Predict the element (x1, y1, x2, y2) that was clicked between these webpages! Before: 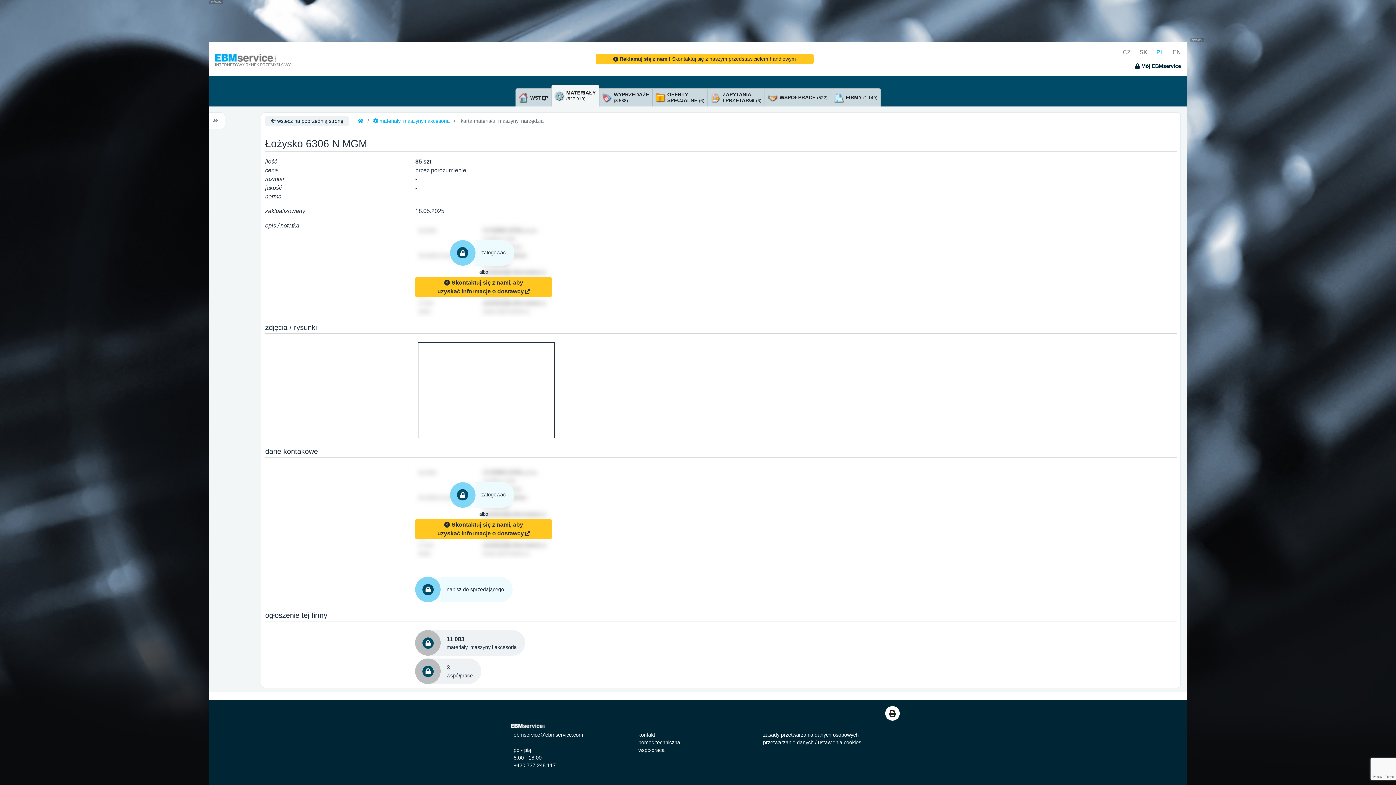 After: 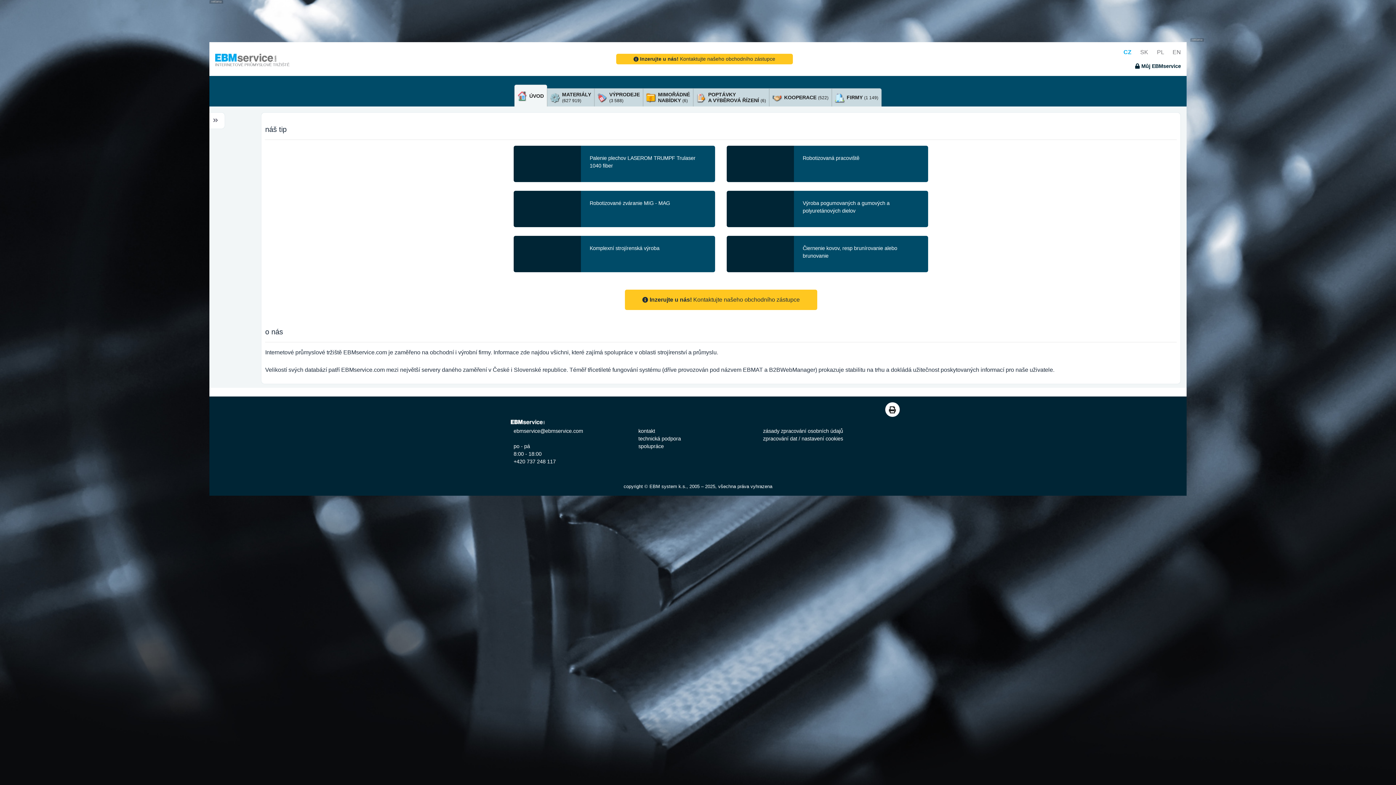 Action: label: CZ bbox: (1123, 48, 1131, 55)